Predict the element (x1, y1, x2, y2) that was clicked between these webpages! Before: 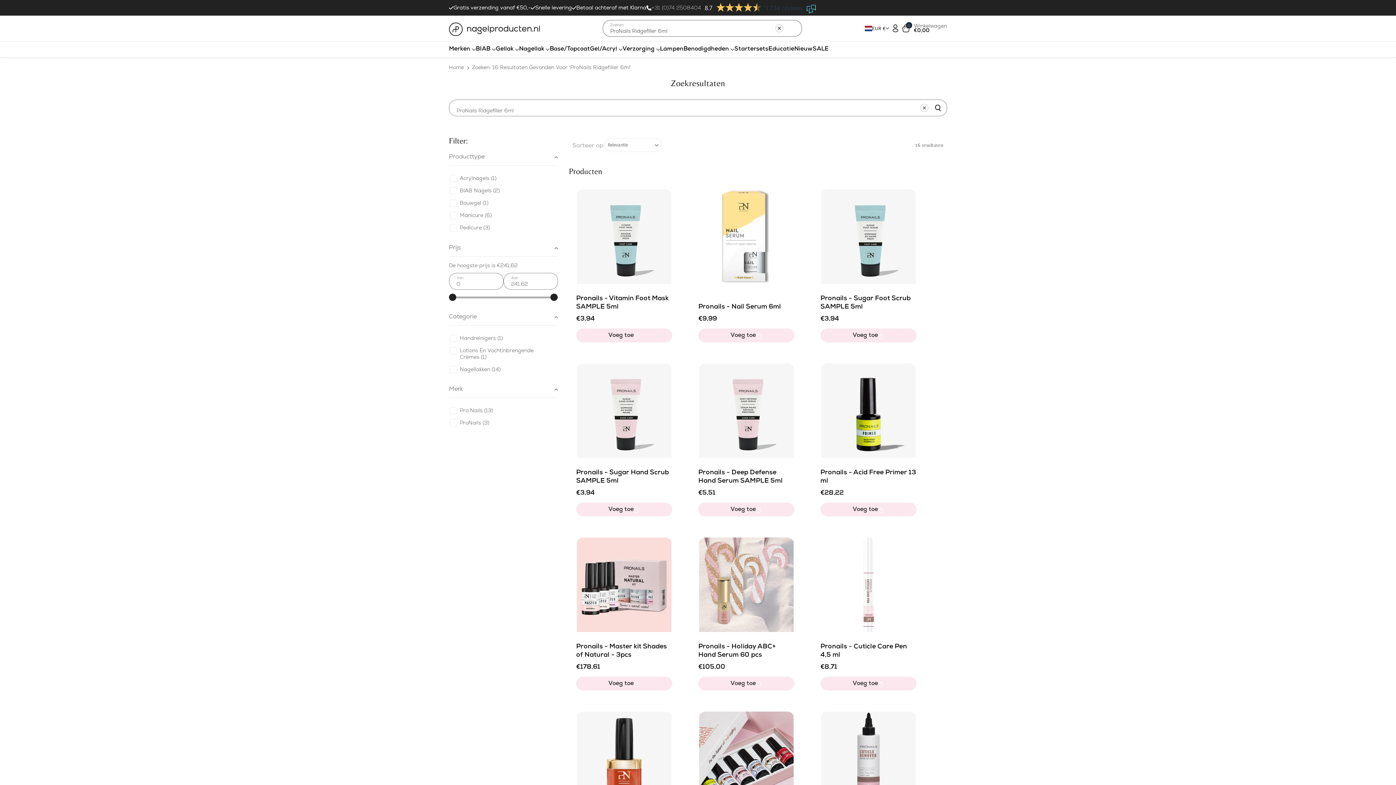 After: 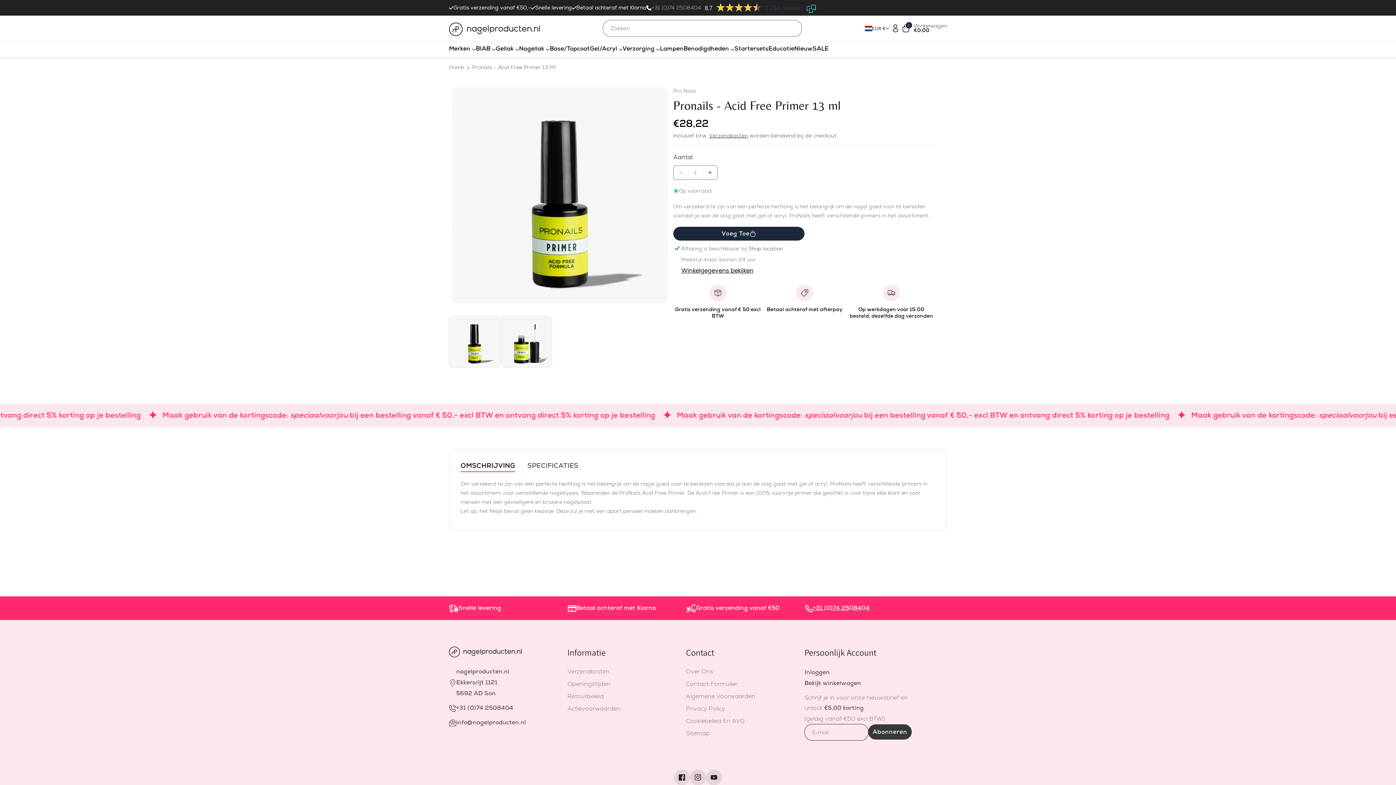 Action: bbox: (820, 363, 916, 458)